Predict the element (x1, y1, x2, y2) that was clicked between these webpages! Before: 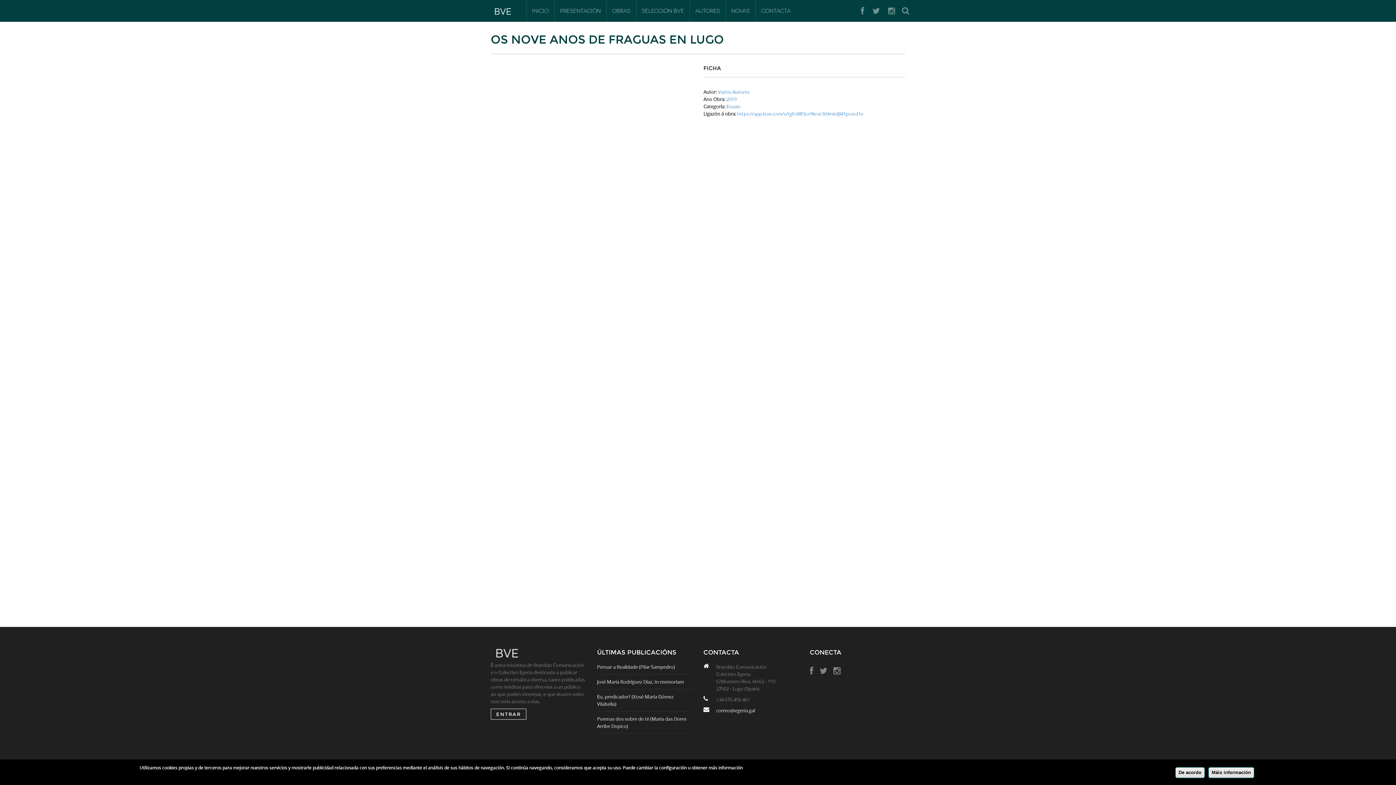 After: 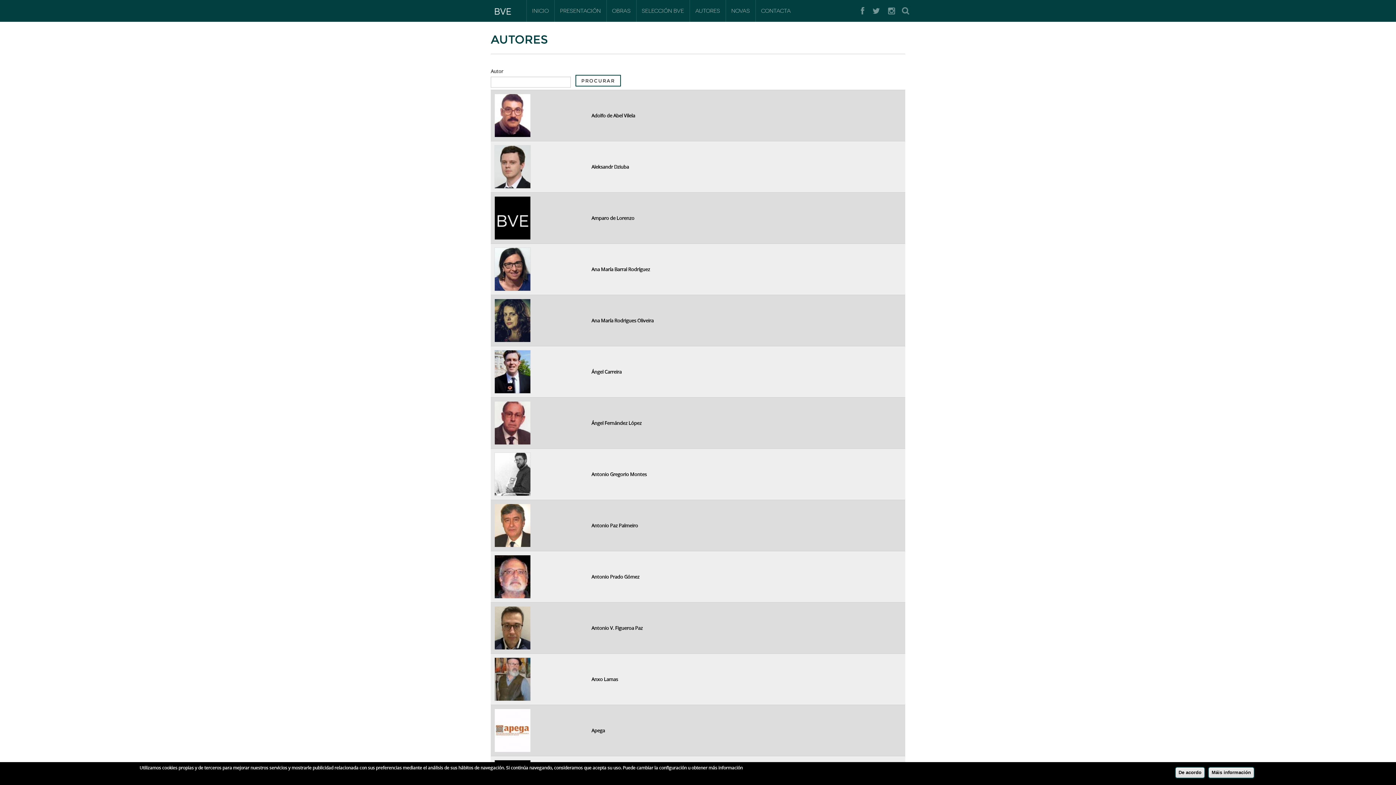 Action: bbox: (690, 0, 725, 21) label: AUTORES